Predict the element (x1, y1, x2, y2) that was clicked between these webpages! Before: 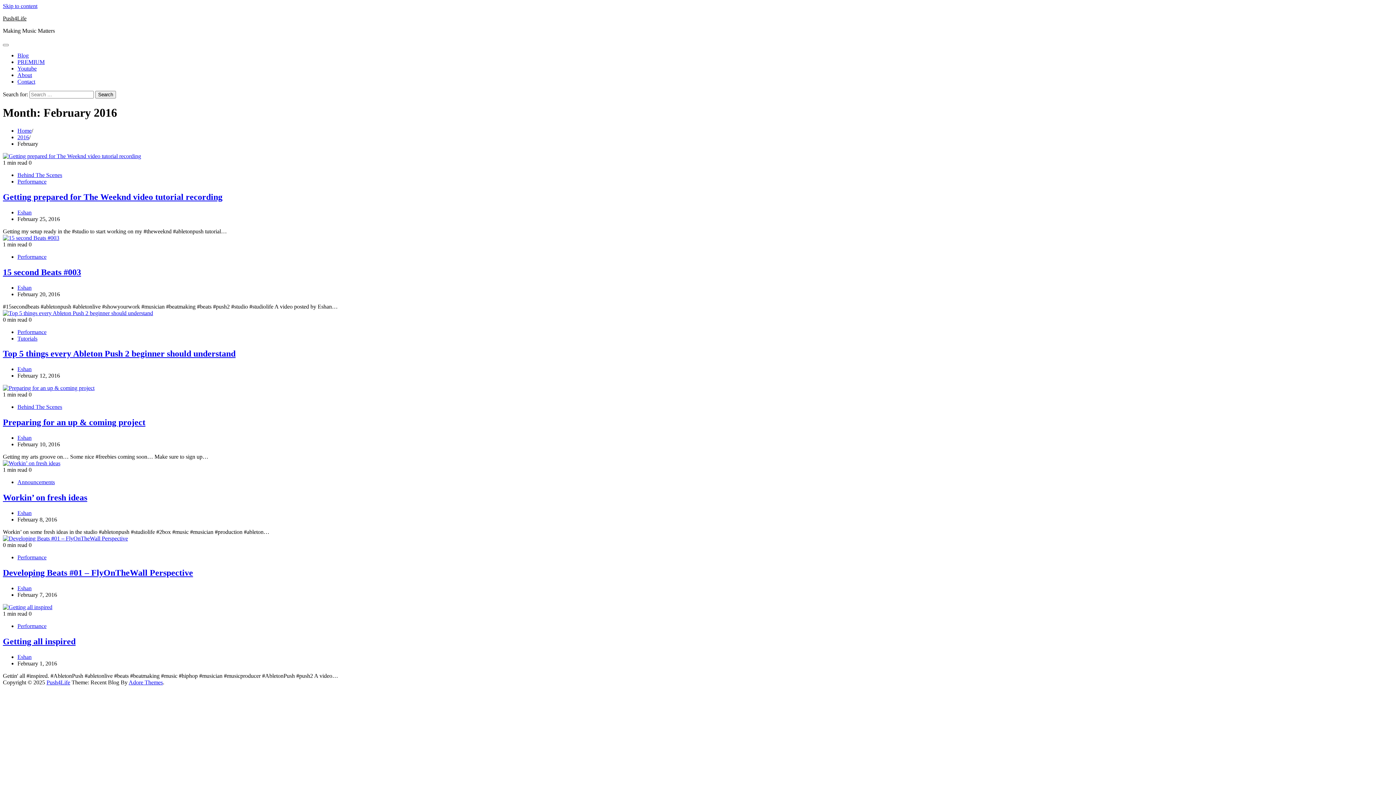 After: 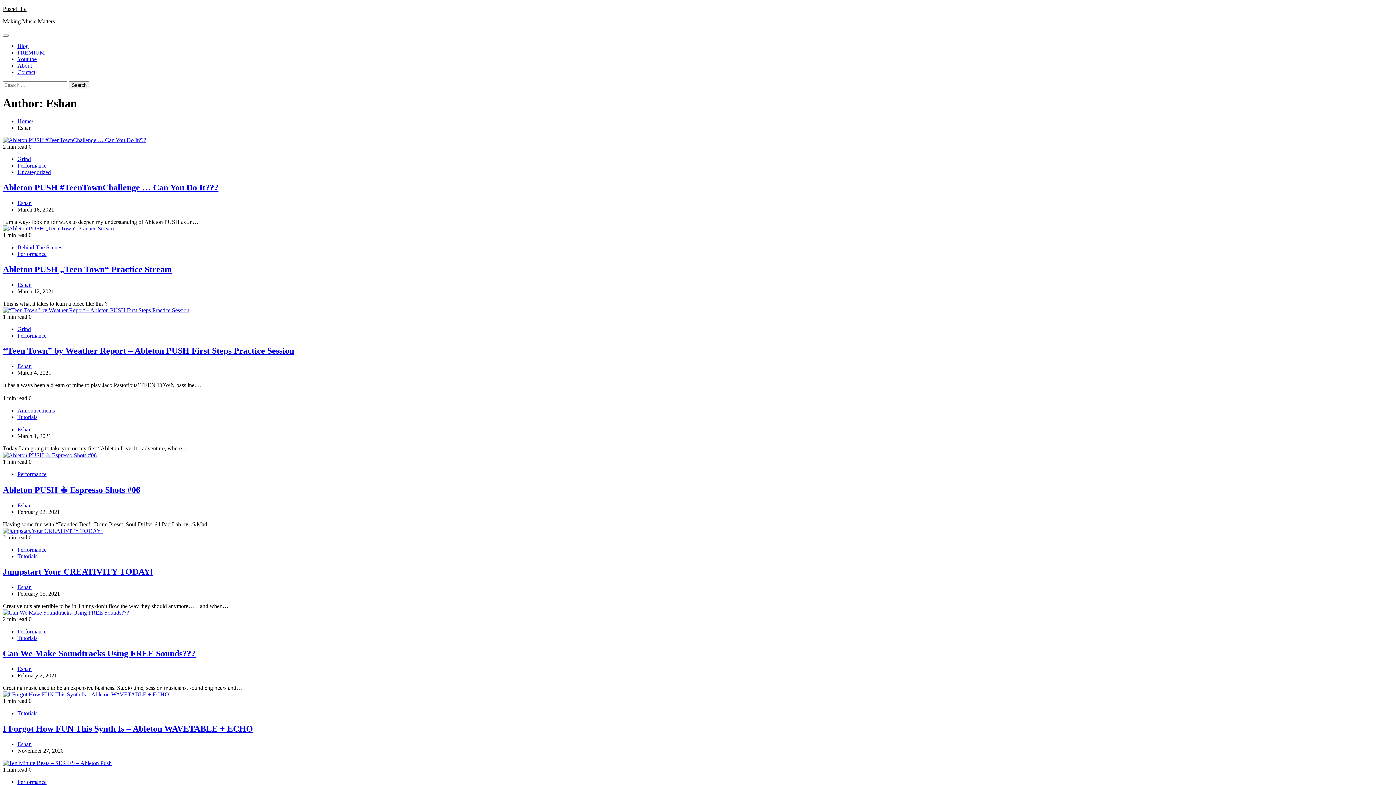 Action: label: Eshan bbox: (17, 209, 31, 215)